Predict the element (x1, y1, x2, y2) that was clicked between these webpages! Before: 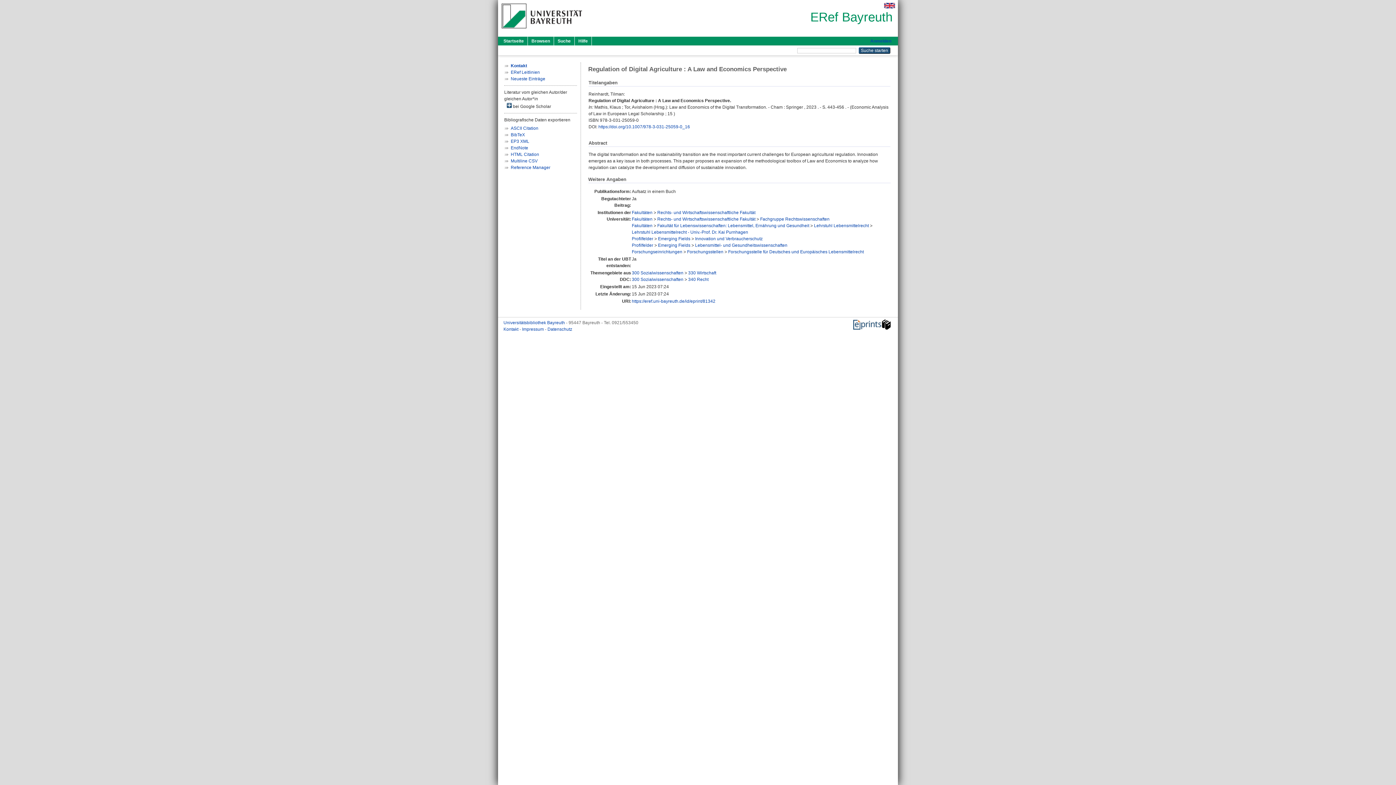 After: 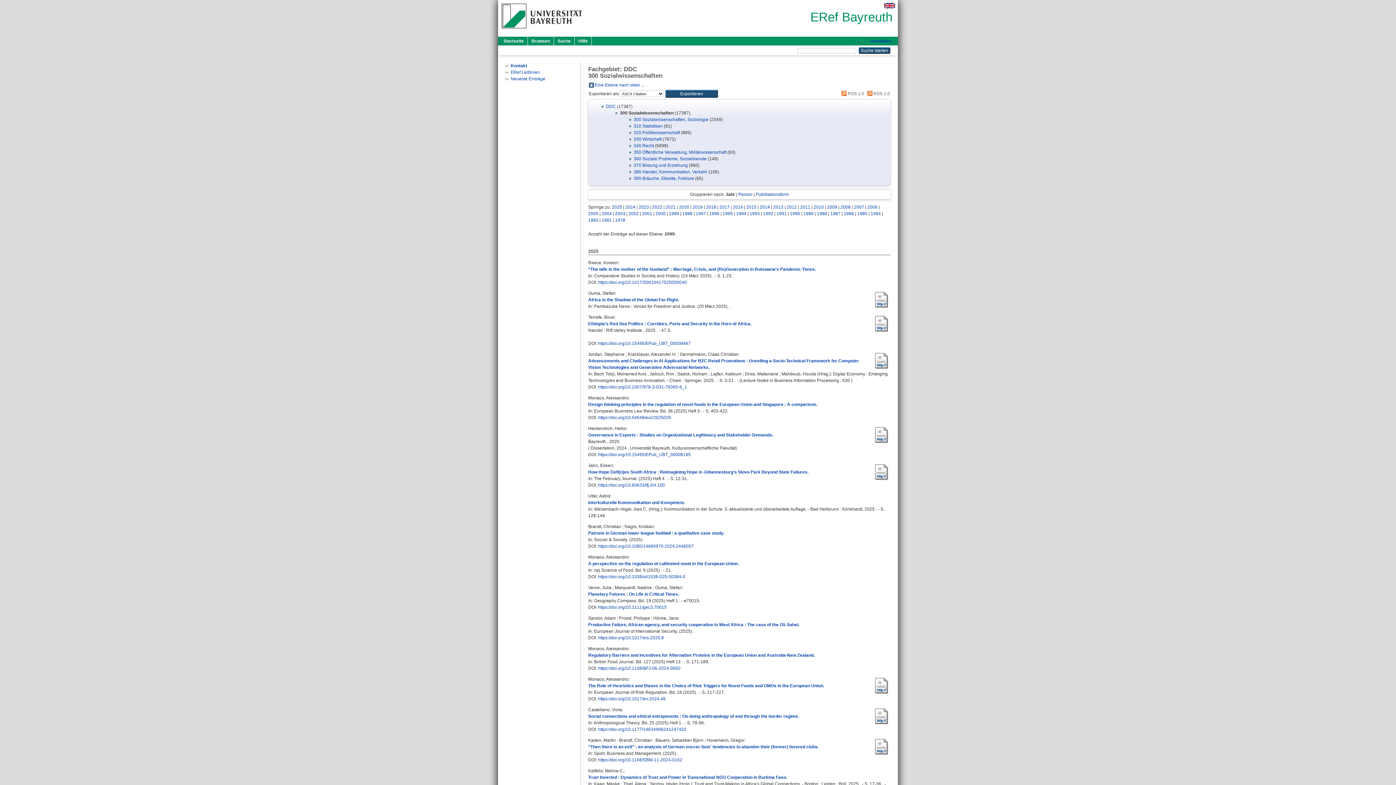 Action: bbox: (632, 276, 683, 282) label: 300 Sozialwissenschaften